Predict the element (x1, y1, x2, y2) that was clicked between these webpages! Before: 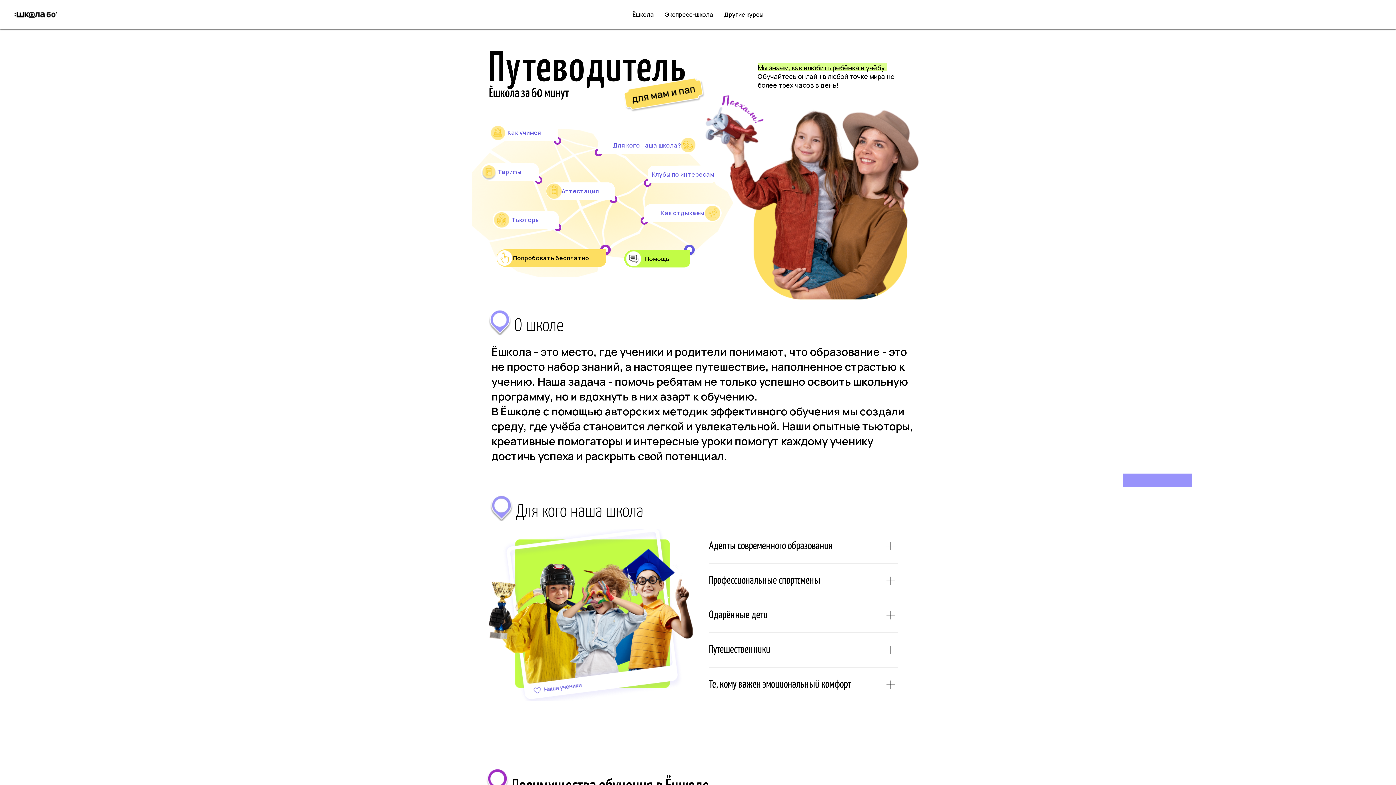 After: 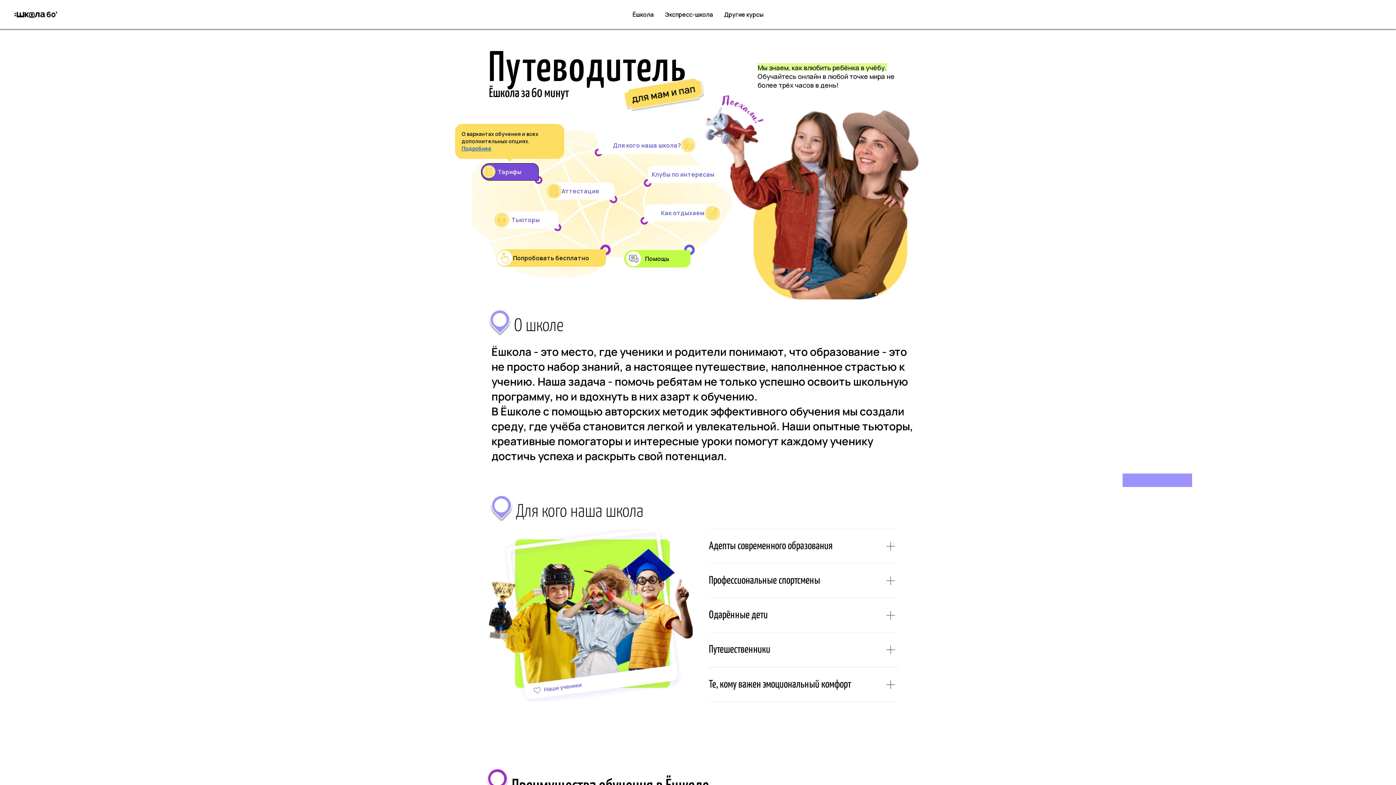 Action: bbox: (480, 163, 538, 180) label:  О вариантах обучения и всех дополнительных опциях.Подробнее 